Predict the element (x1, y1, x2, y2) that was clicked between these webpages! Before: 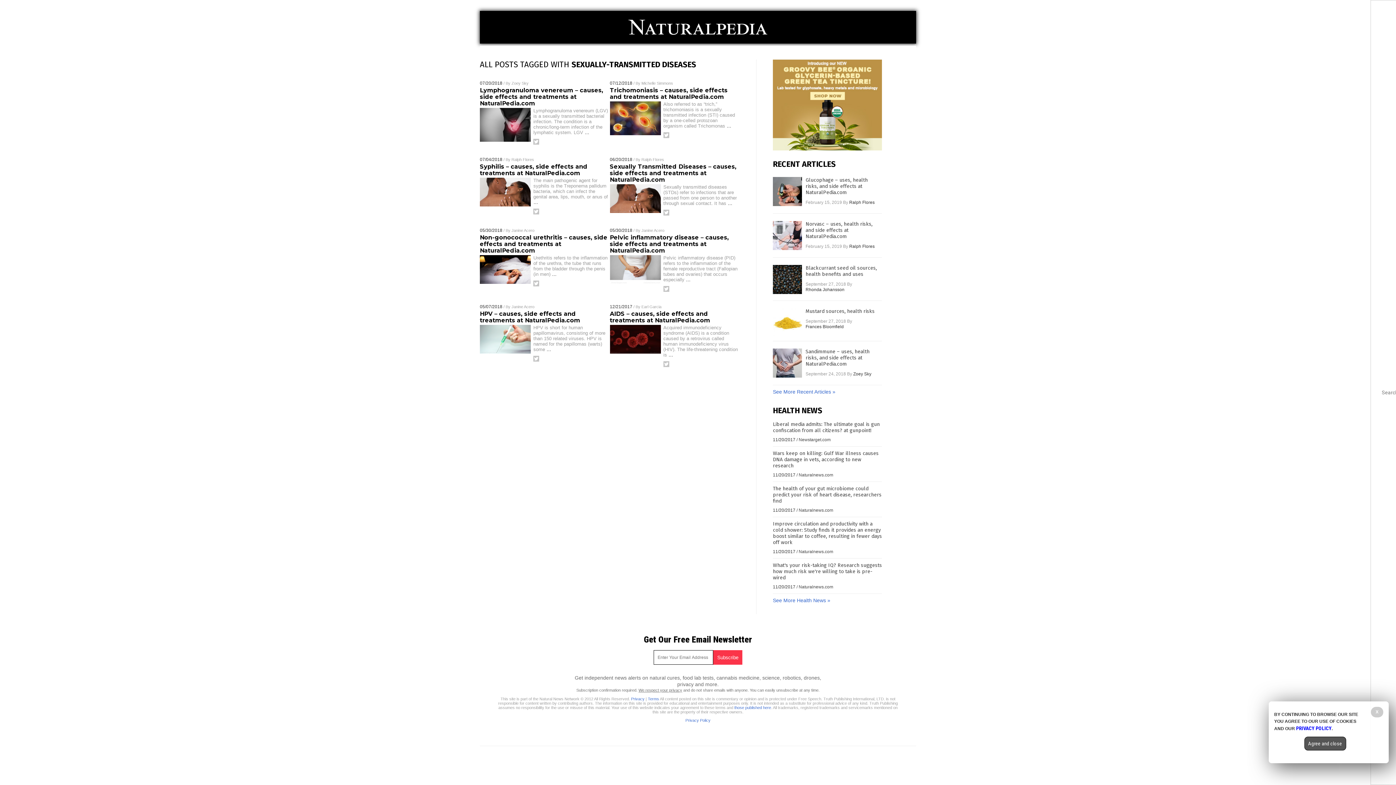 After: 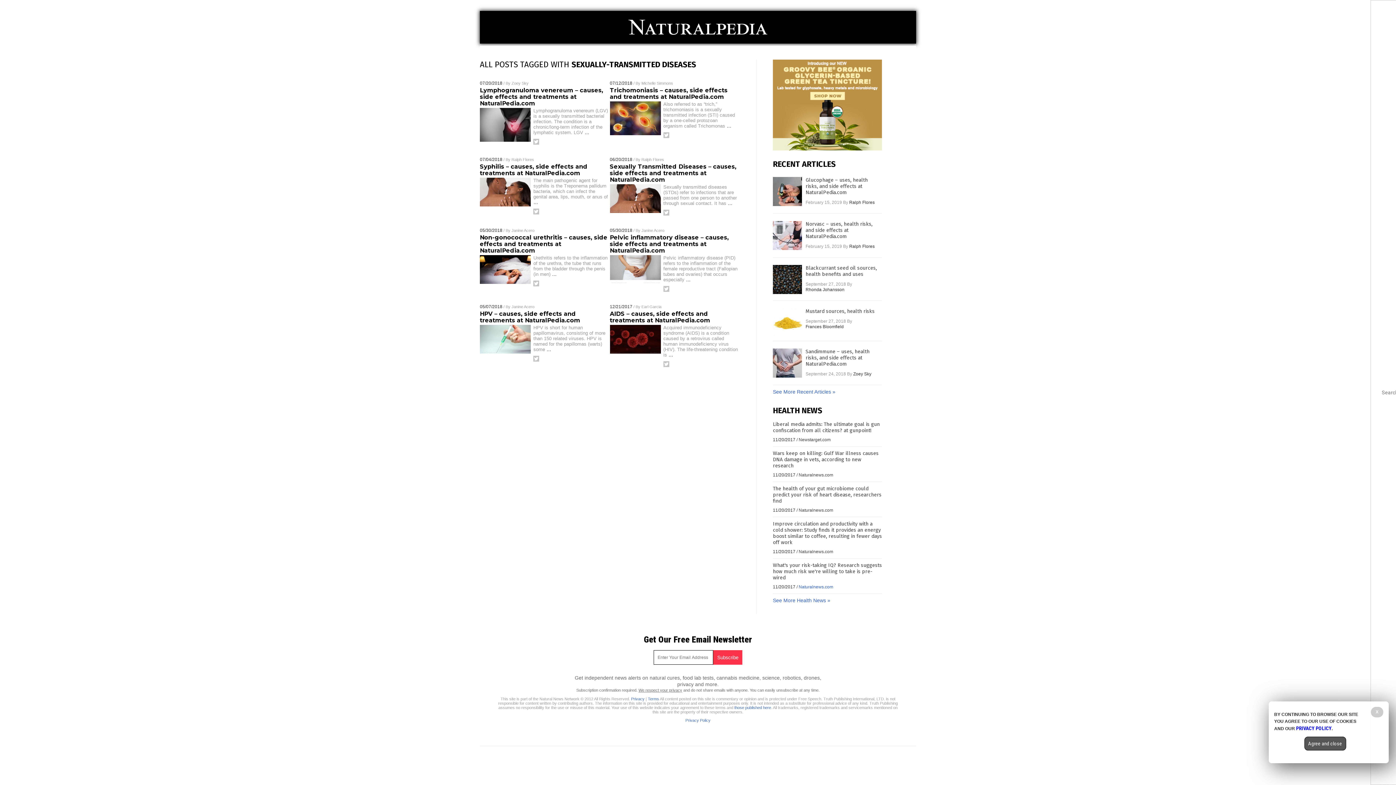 Action: bbox: (798, 584, 833, 589) label: Naturalnews.com